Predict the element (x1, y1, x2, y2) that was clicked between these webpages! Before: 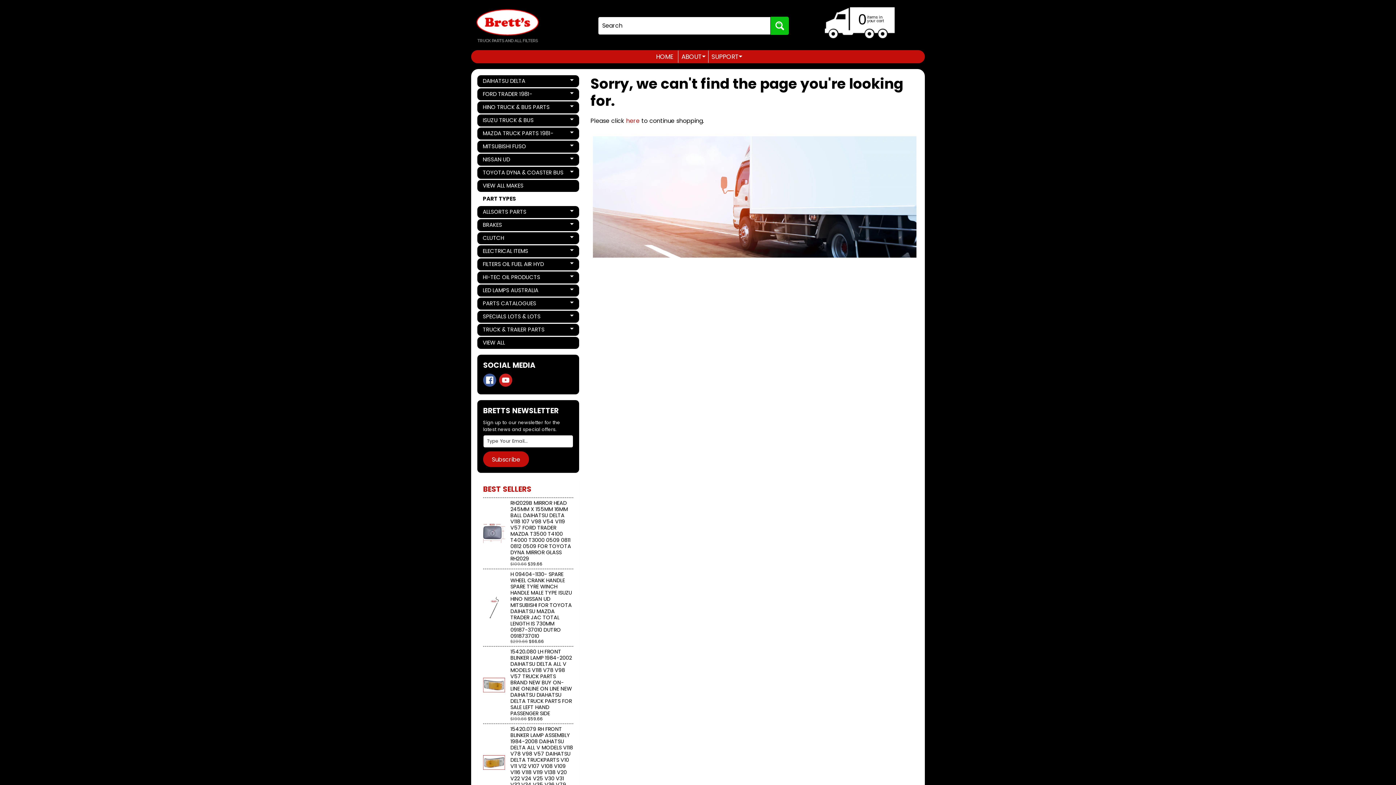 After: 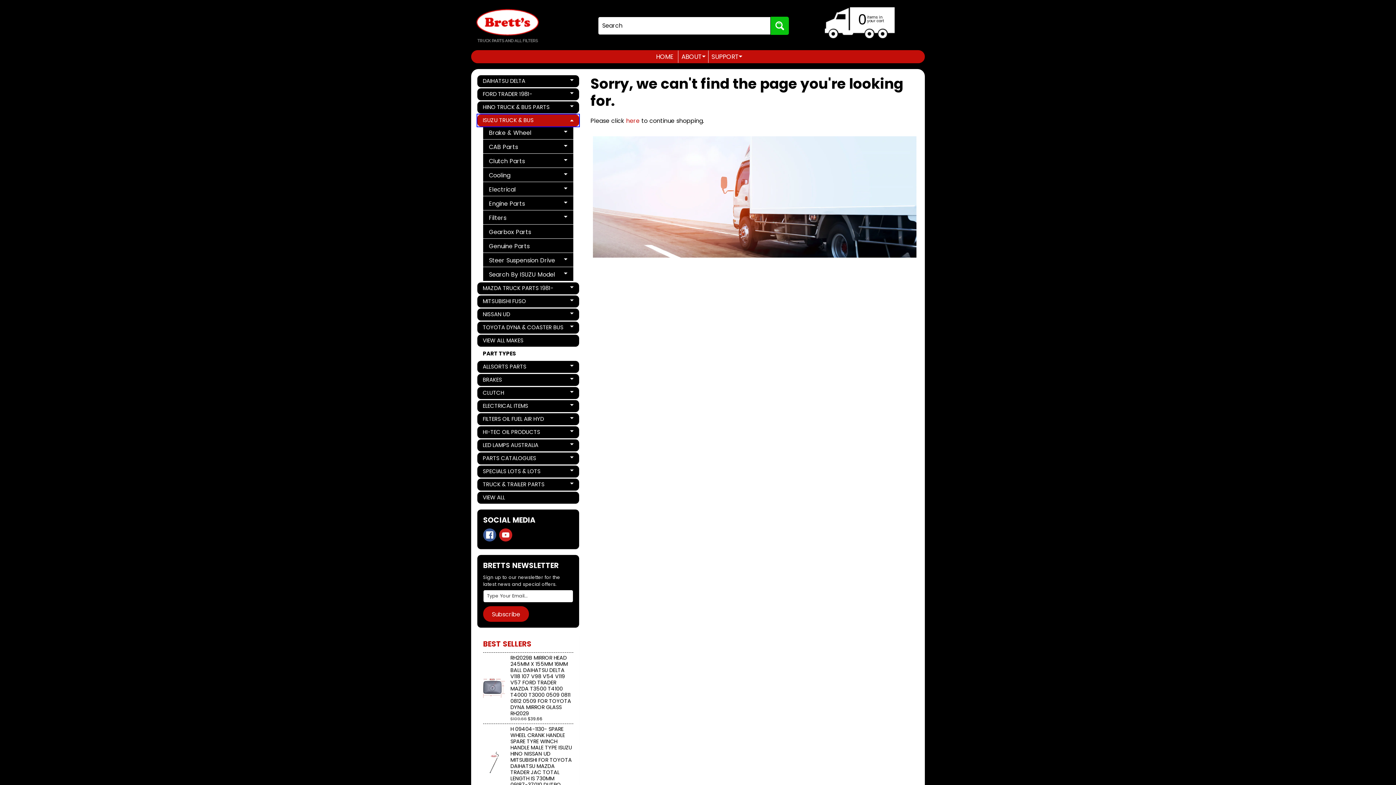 Action: bbox: (477, 114, 579, 126) label: ISUZU TRUCK & BUS
Expand child menu